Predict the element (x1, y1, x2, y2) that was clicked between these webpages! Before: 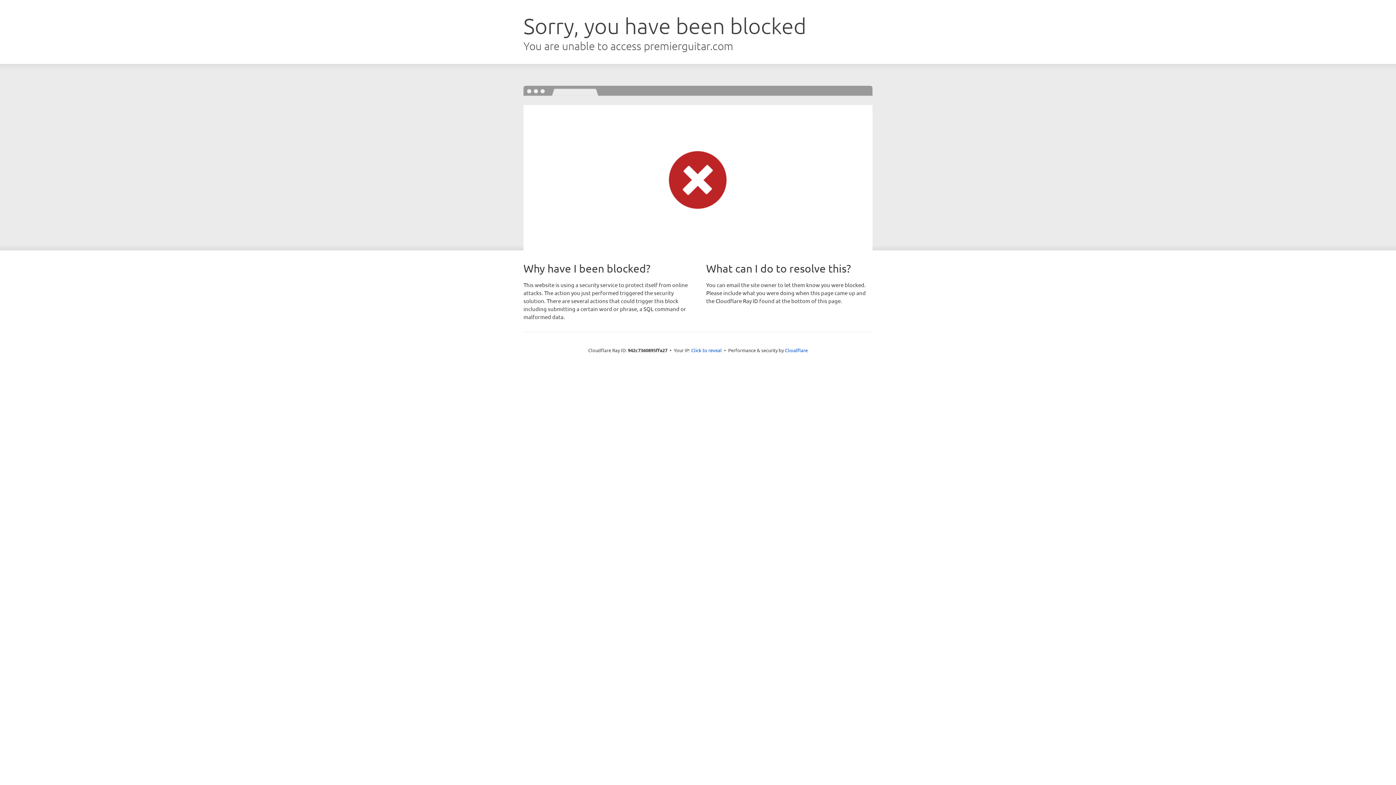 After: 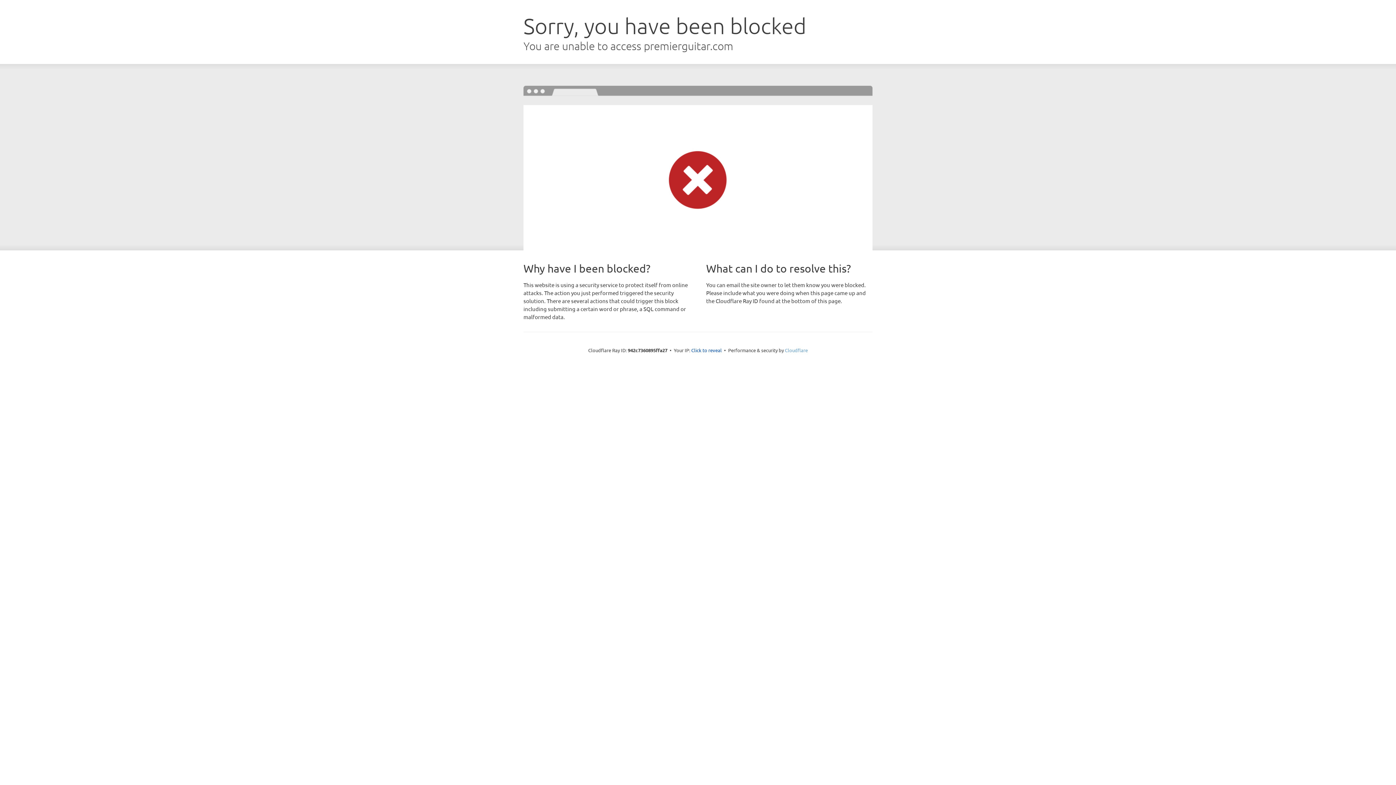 Action: label: Cloudflare bbox: (785, 347, 808, 353)